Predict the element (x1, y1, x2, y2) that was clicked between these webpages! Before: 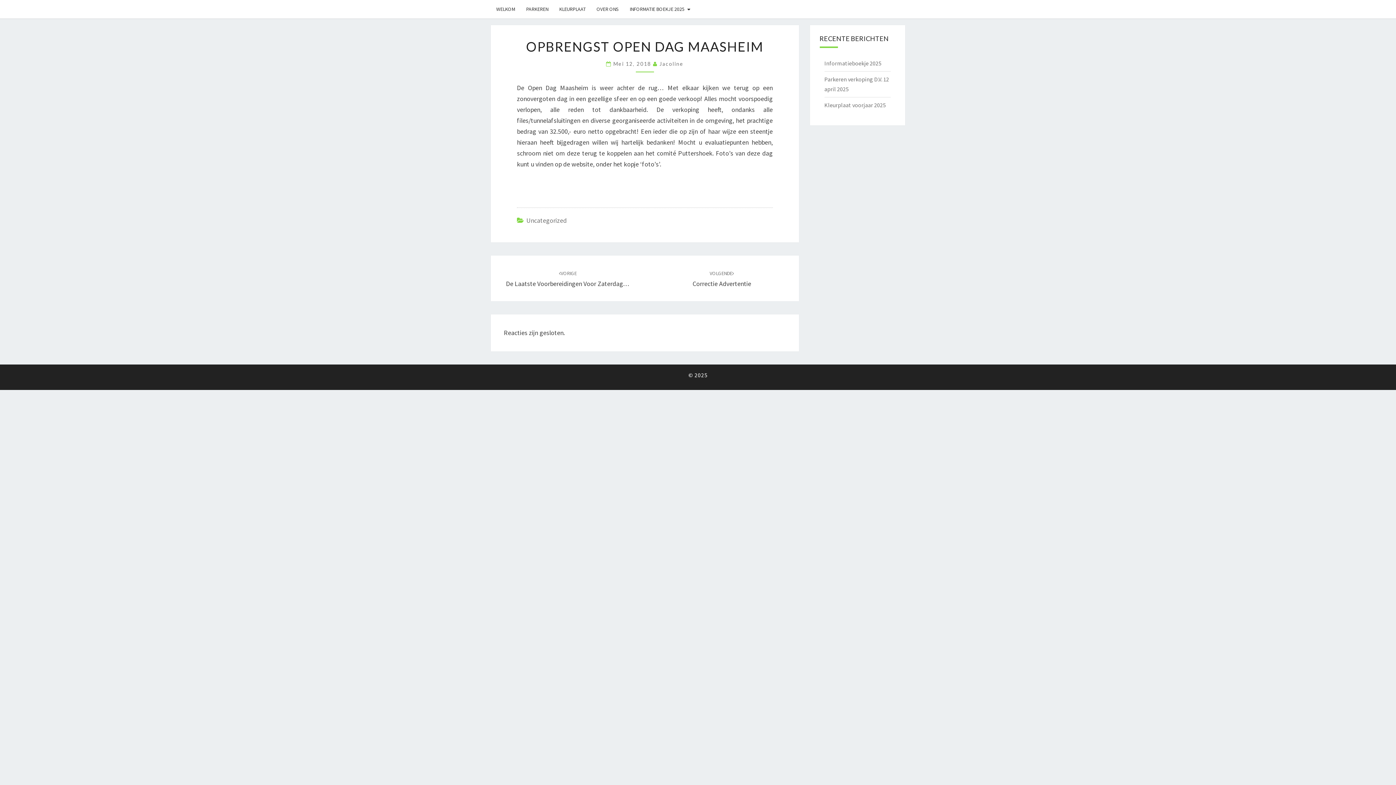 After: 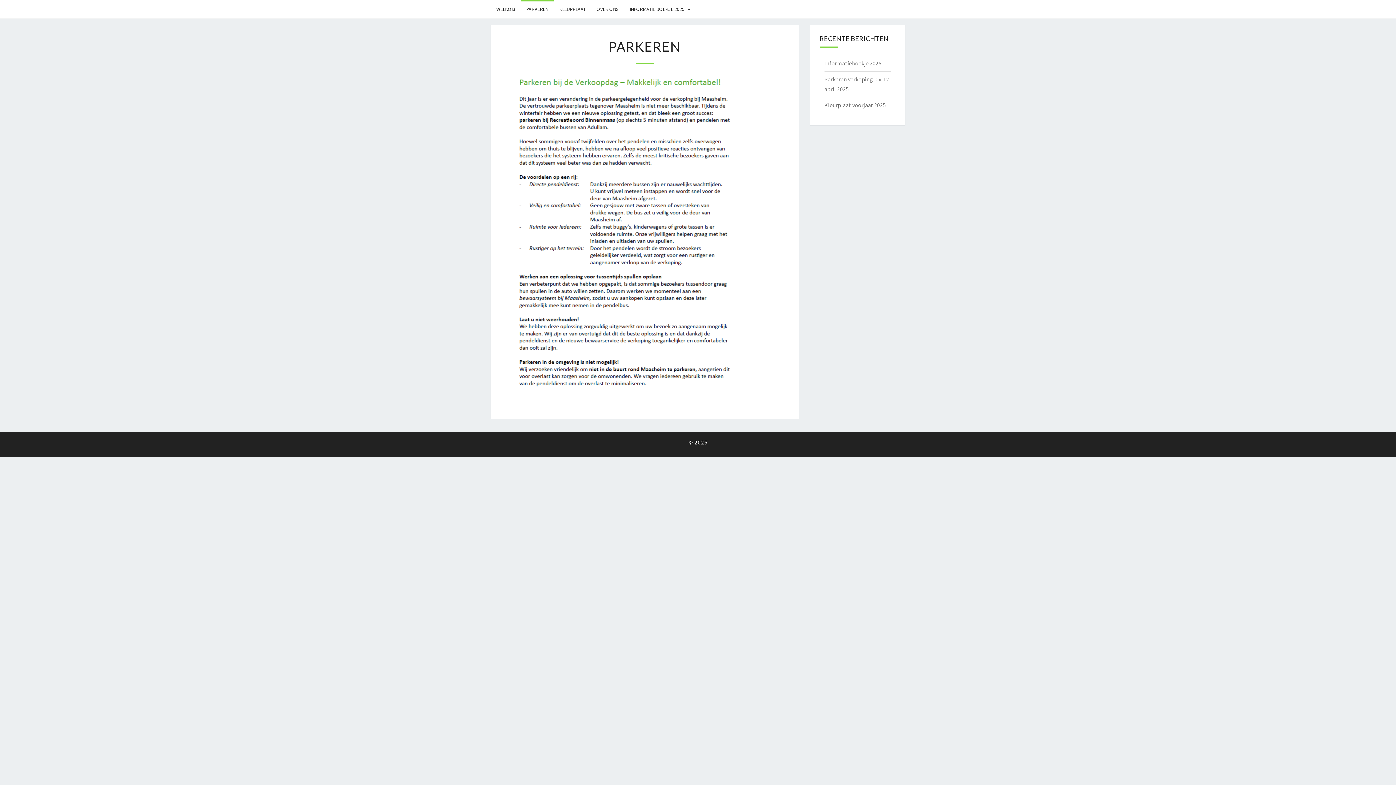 Action: label: PARKEREN bbox: (520, 0, 553, 18)